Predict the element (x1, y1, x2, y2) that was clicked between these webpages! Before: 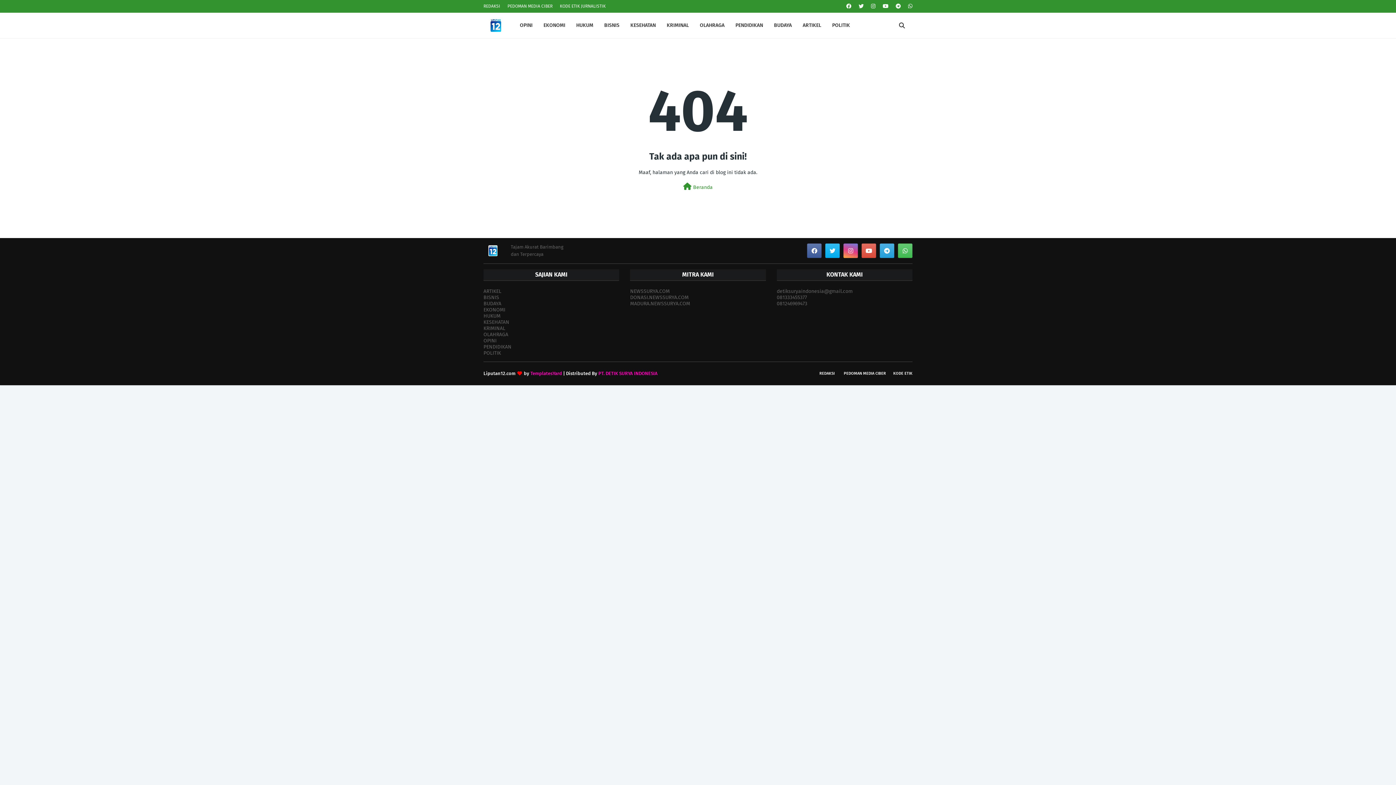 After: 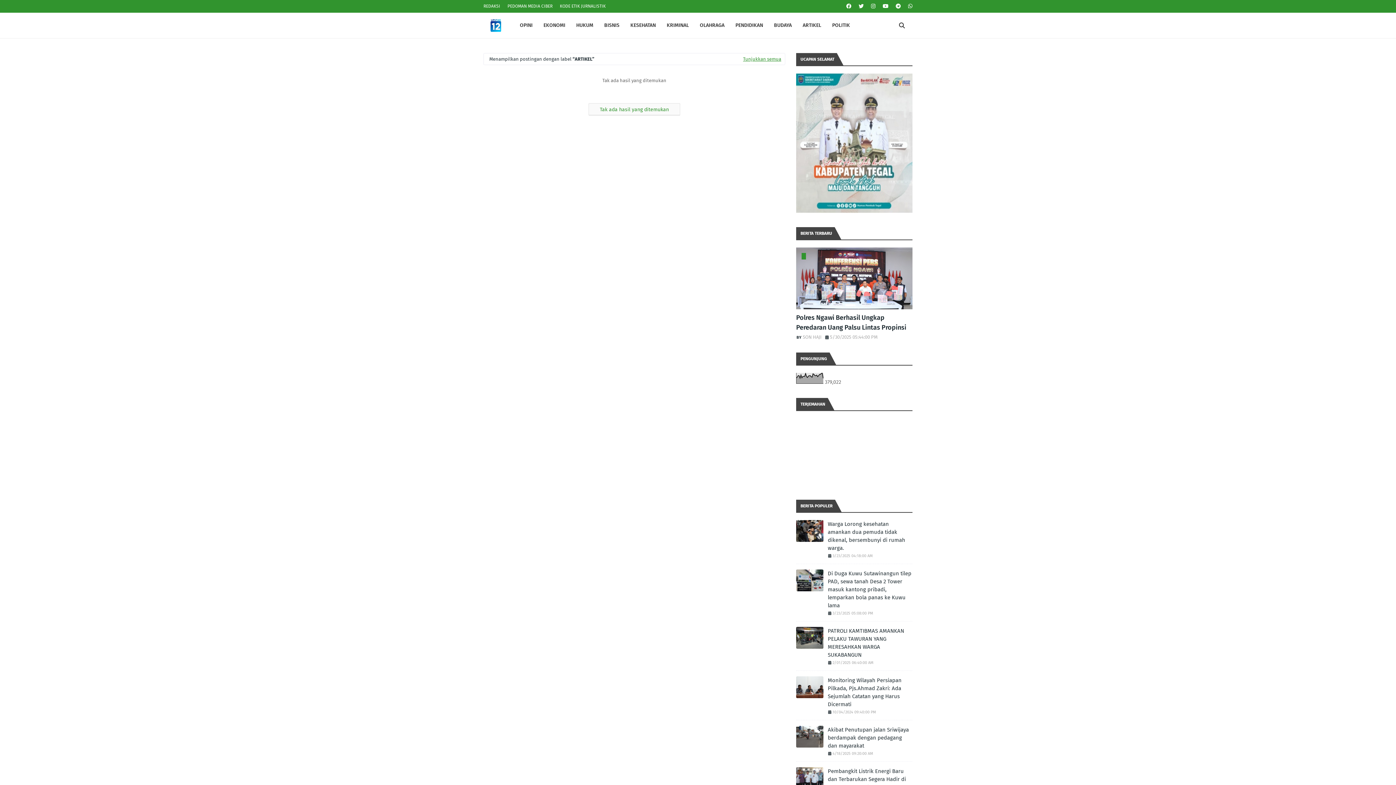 Action: label: ARTIKEL bbox: (797, 12, 826, 38)